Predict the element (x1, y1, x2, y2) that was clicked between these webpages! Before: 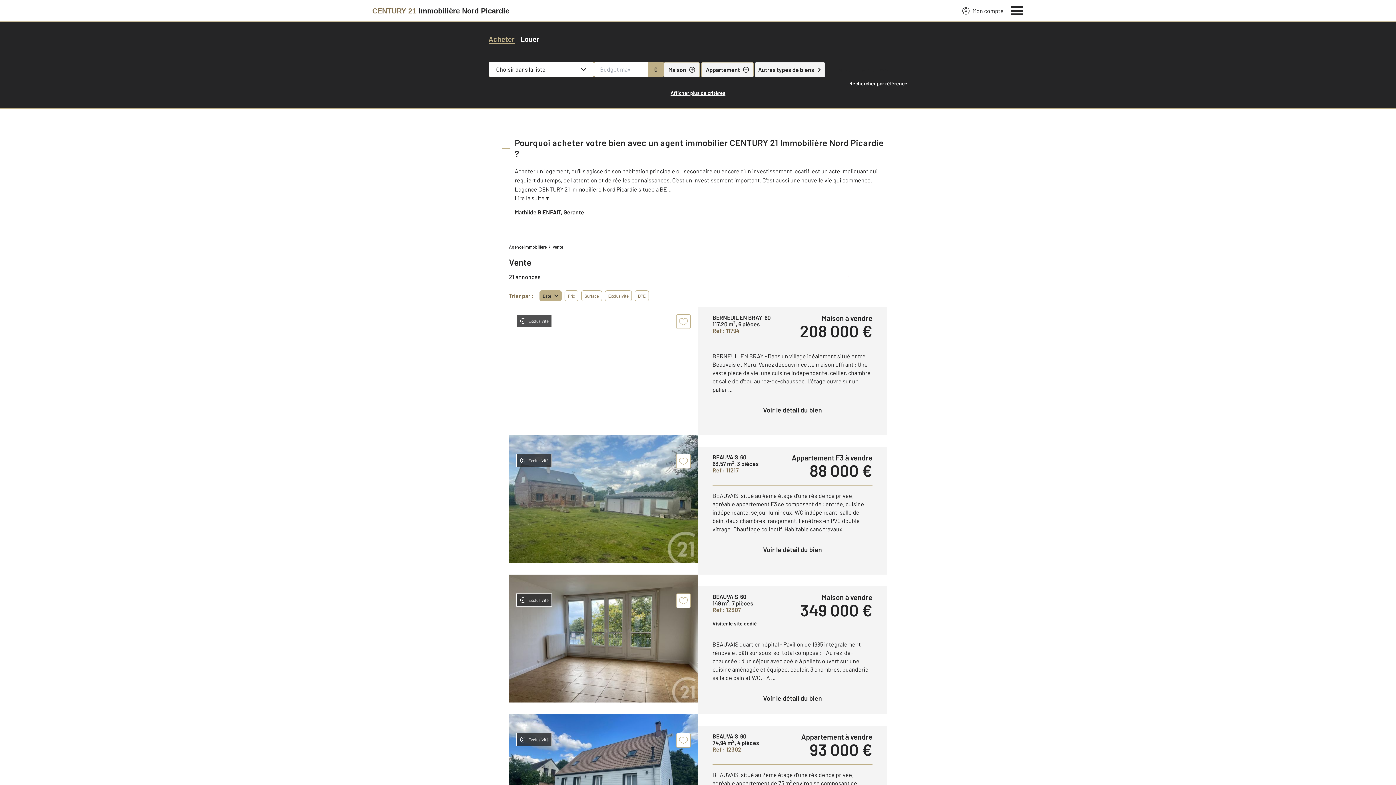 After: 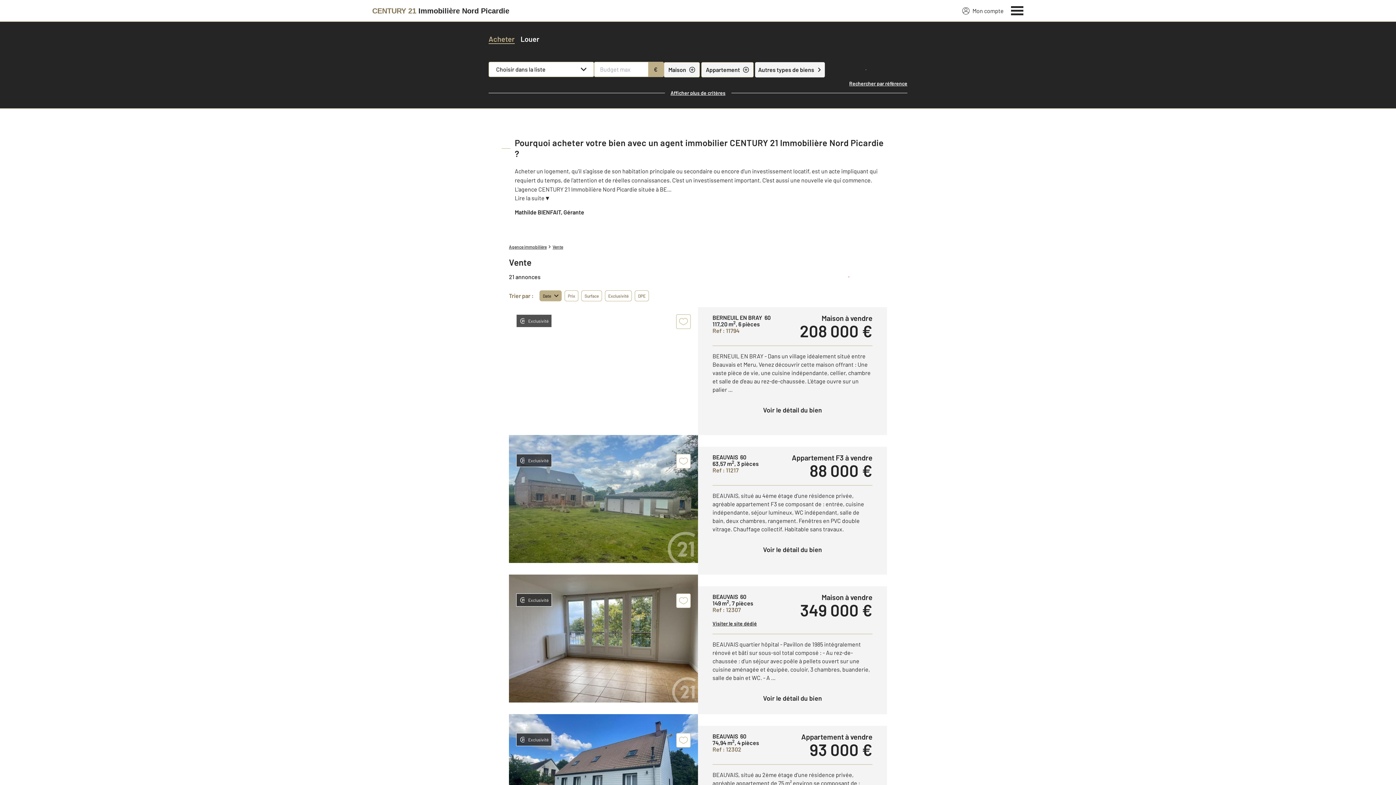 Action: bbox: (488, 33, 514, 44) label: Acheter